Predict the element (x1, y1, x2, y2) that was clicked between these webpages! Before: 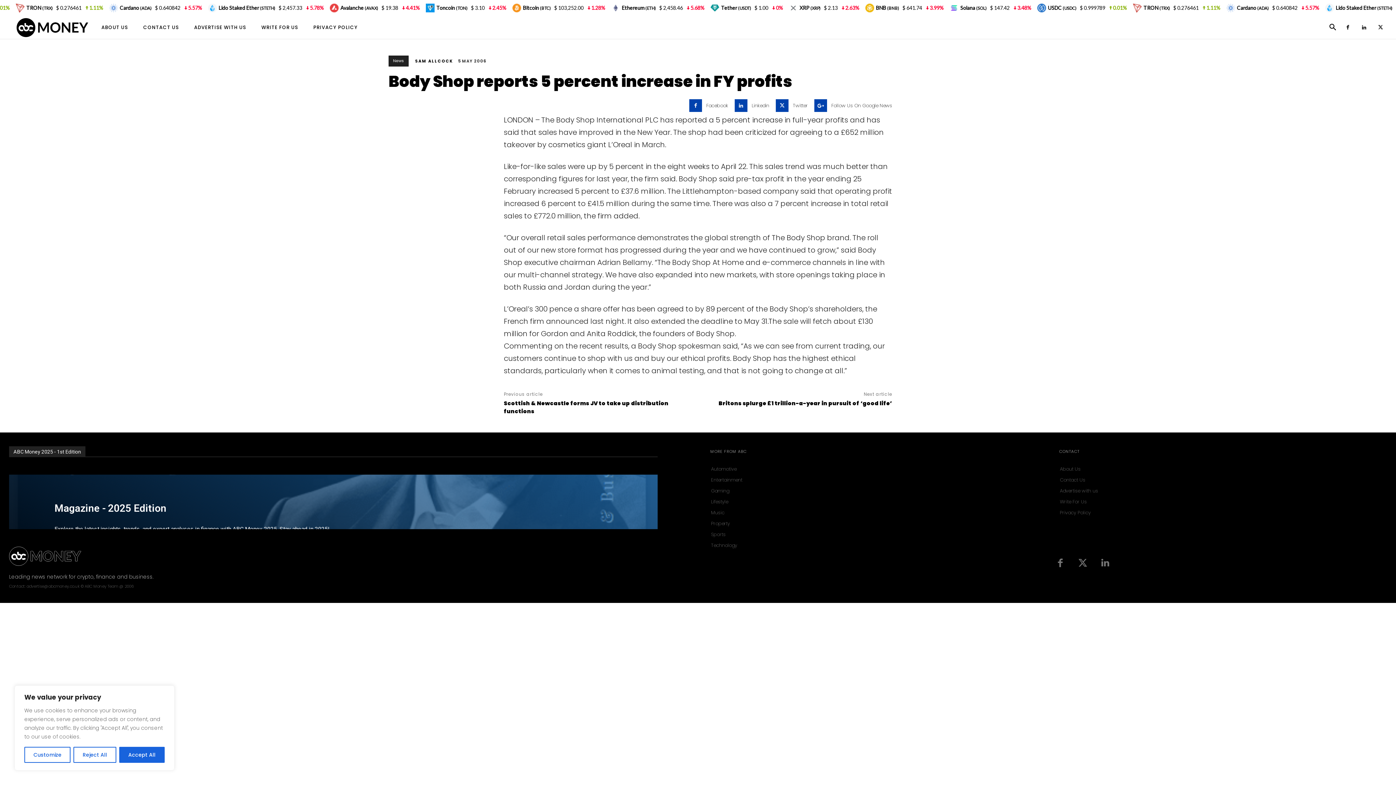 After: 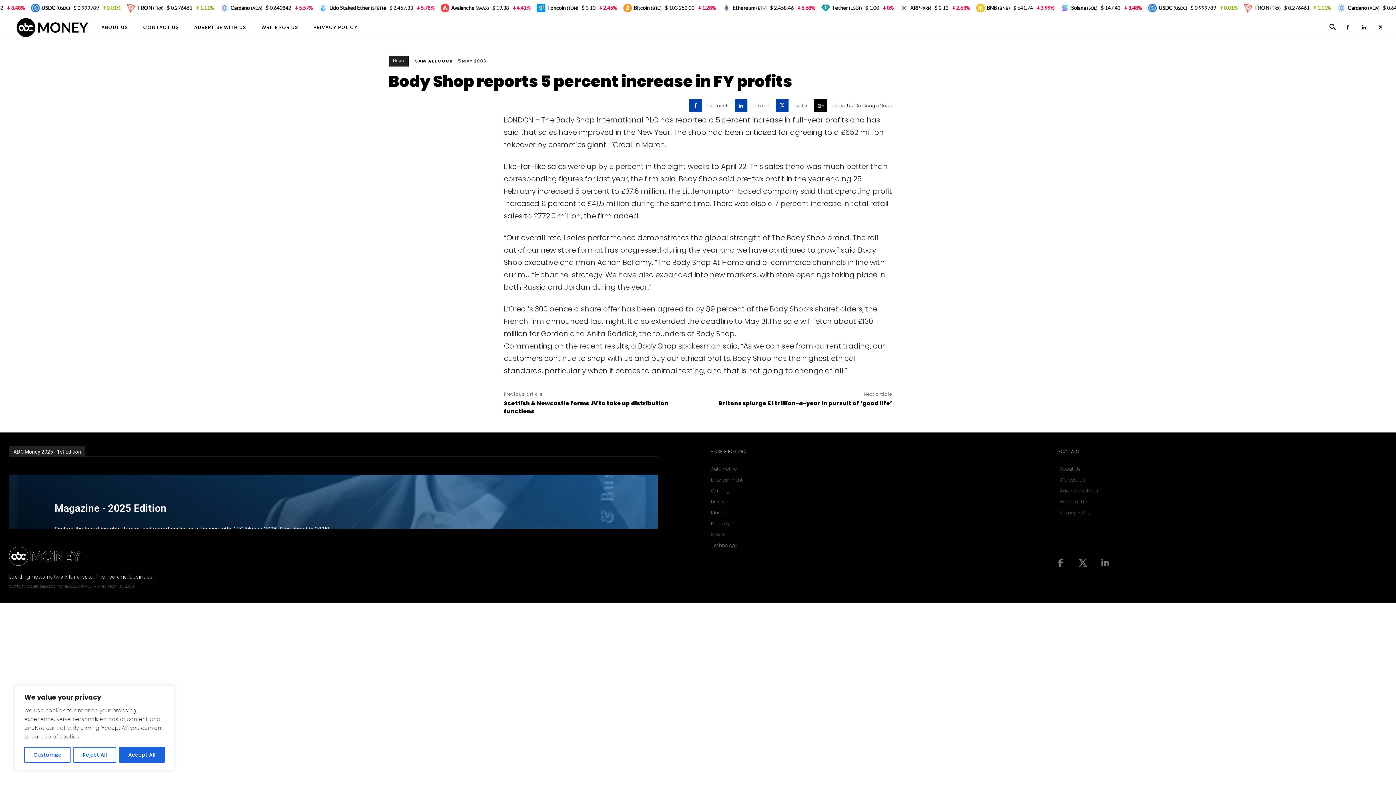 Action: bbox: (814, 99, 827, 112)